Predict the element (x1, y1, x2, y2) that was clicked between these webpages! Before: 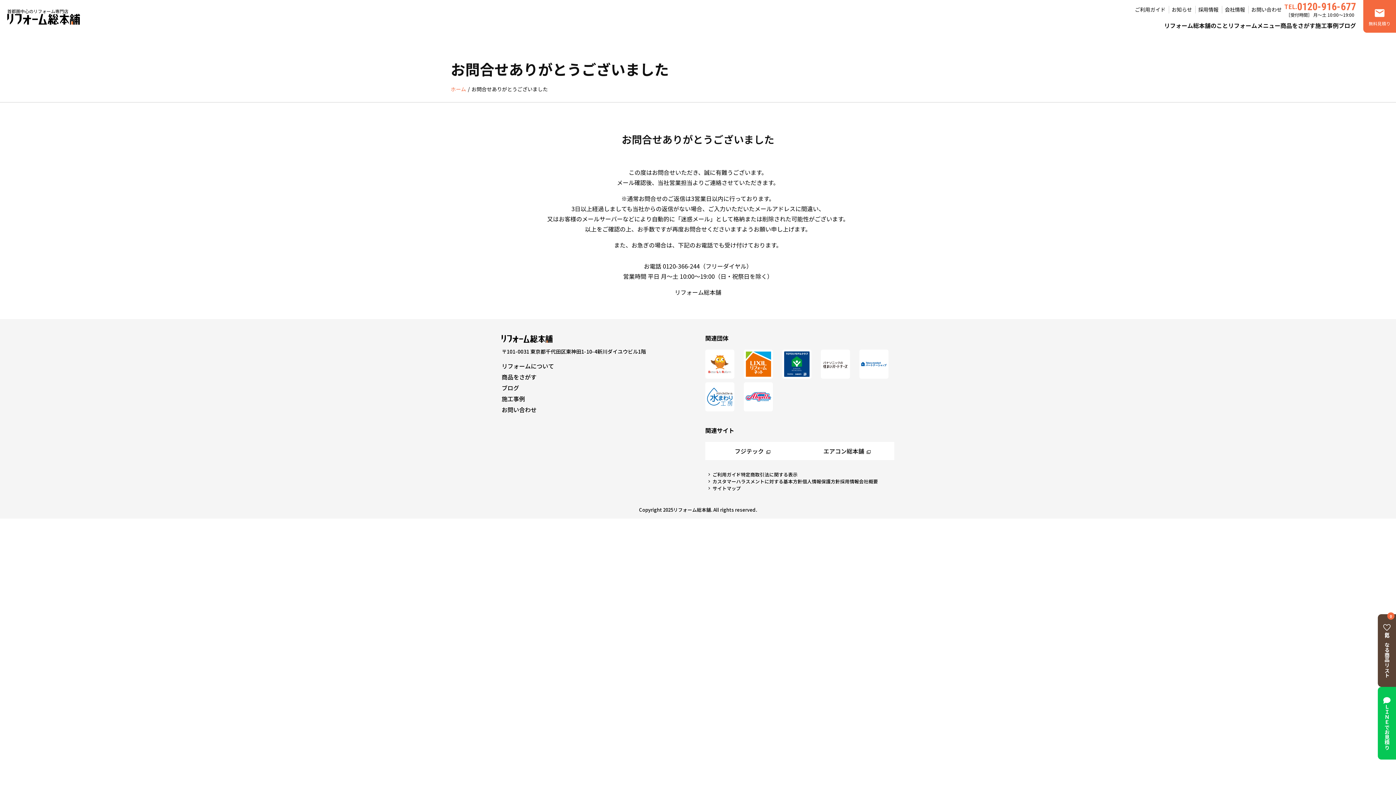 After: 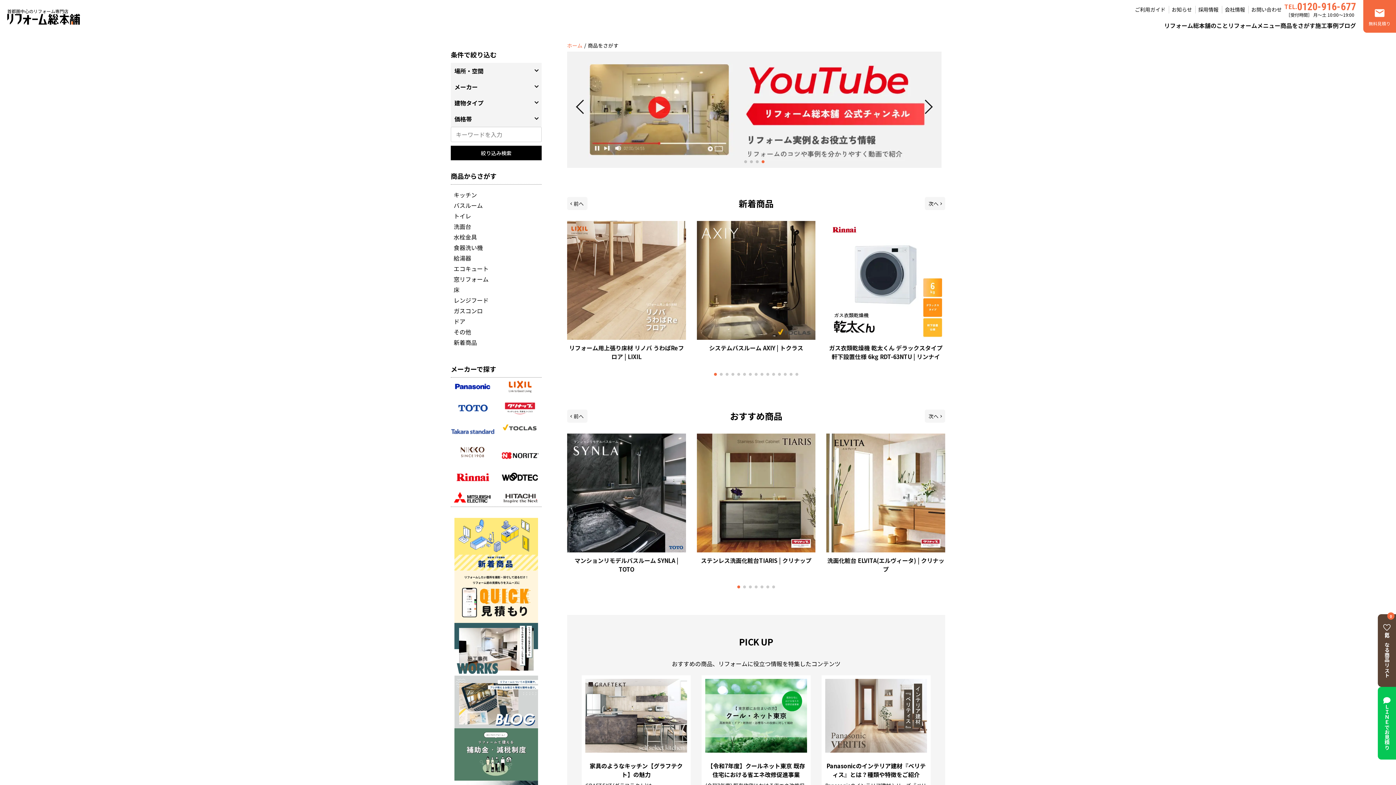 Action: label: 商品をさがす bbox: (501, 371, 690, 382)